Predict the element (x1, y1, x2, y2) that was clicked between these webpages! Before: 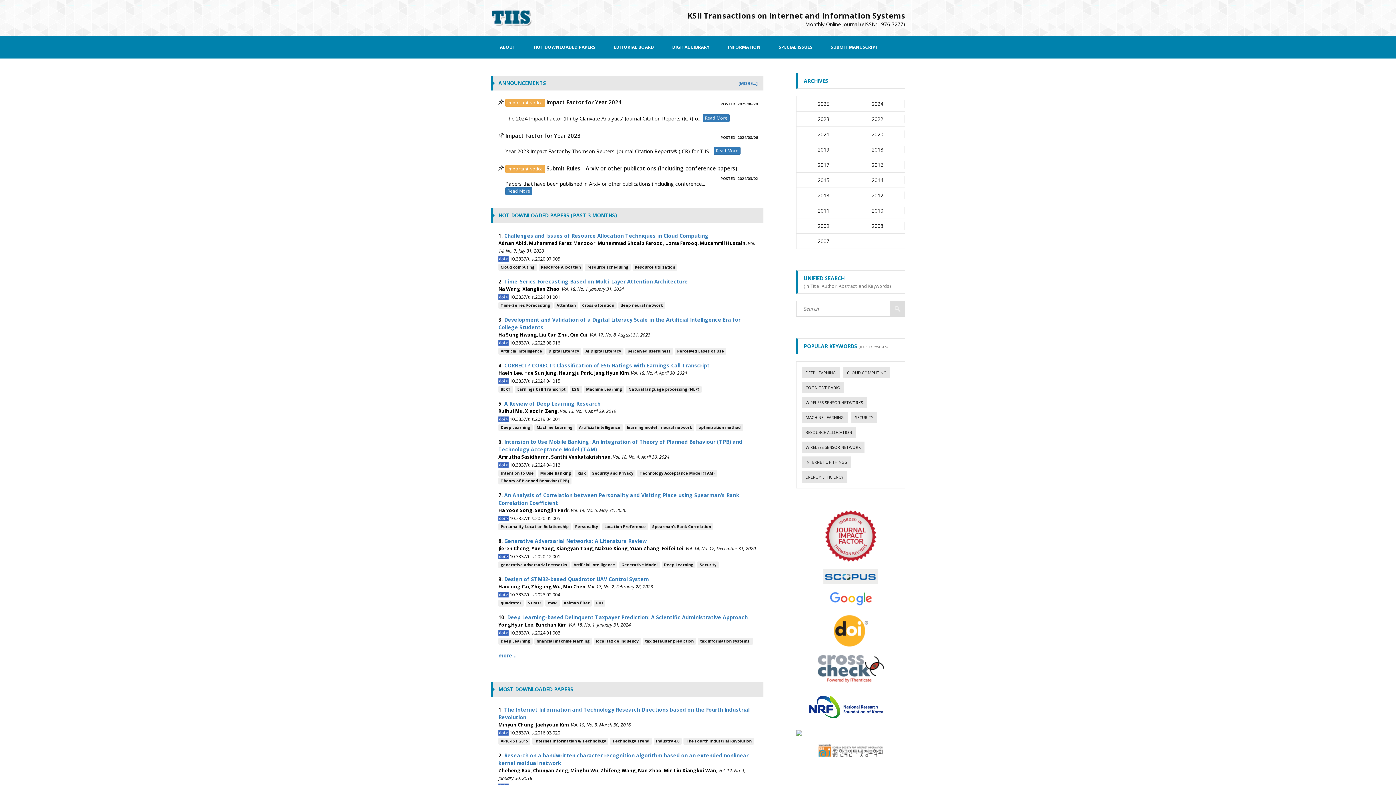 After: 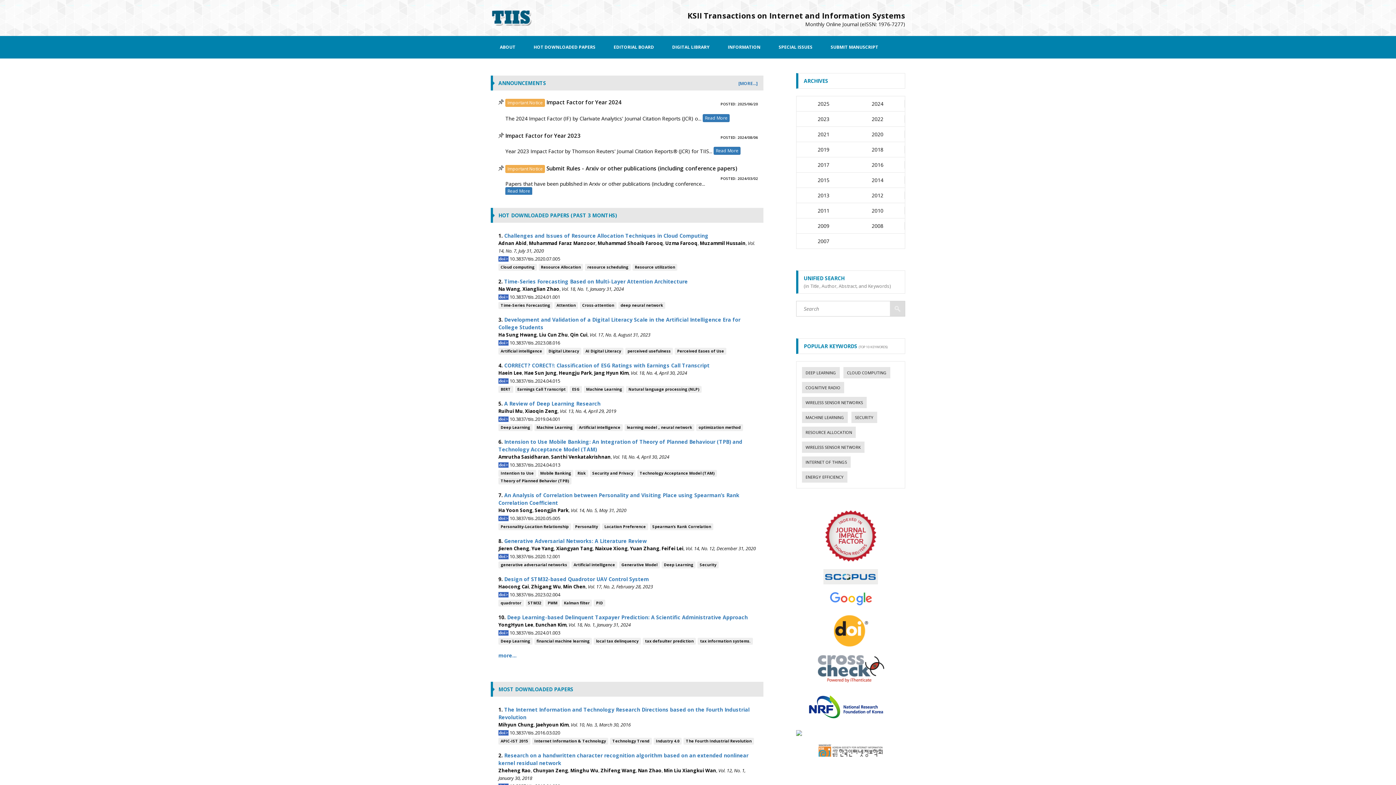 Action: label: Hae Sun Jung,  bbox: (524, 369, 558, 376)